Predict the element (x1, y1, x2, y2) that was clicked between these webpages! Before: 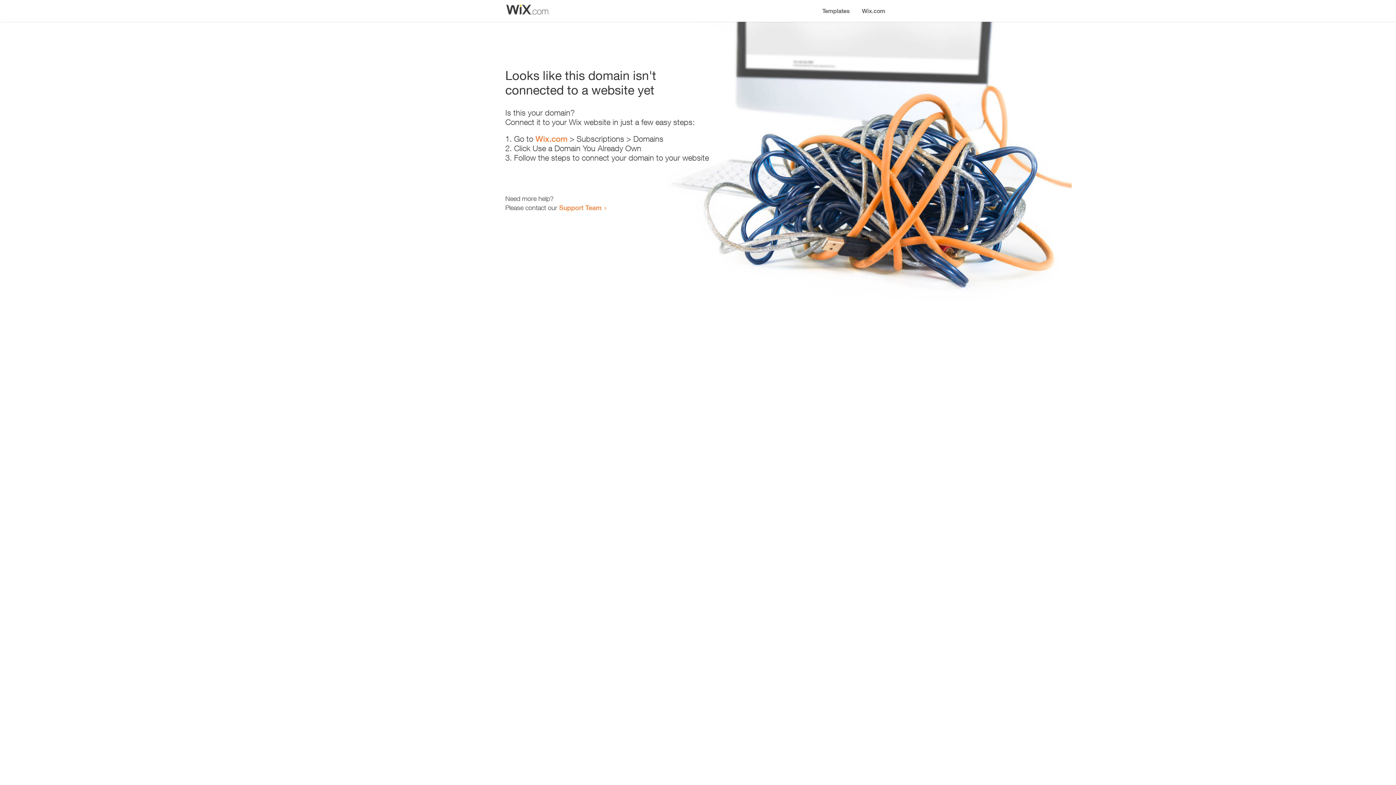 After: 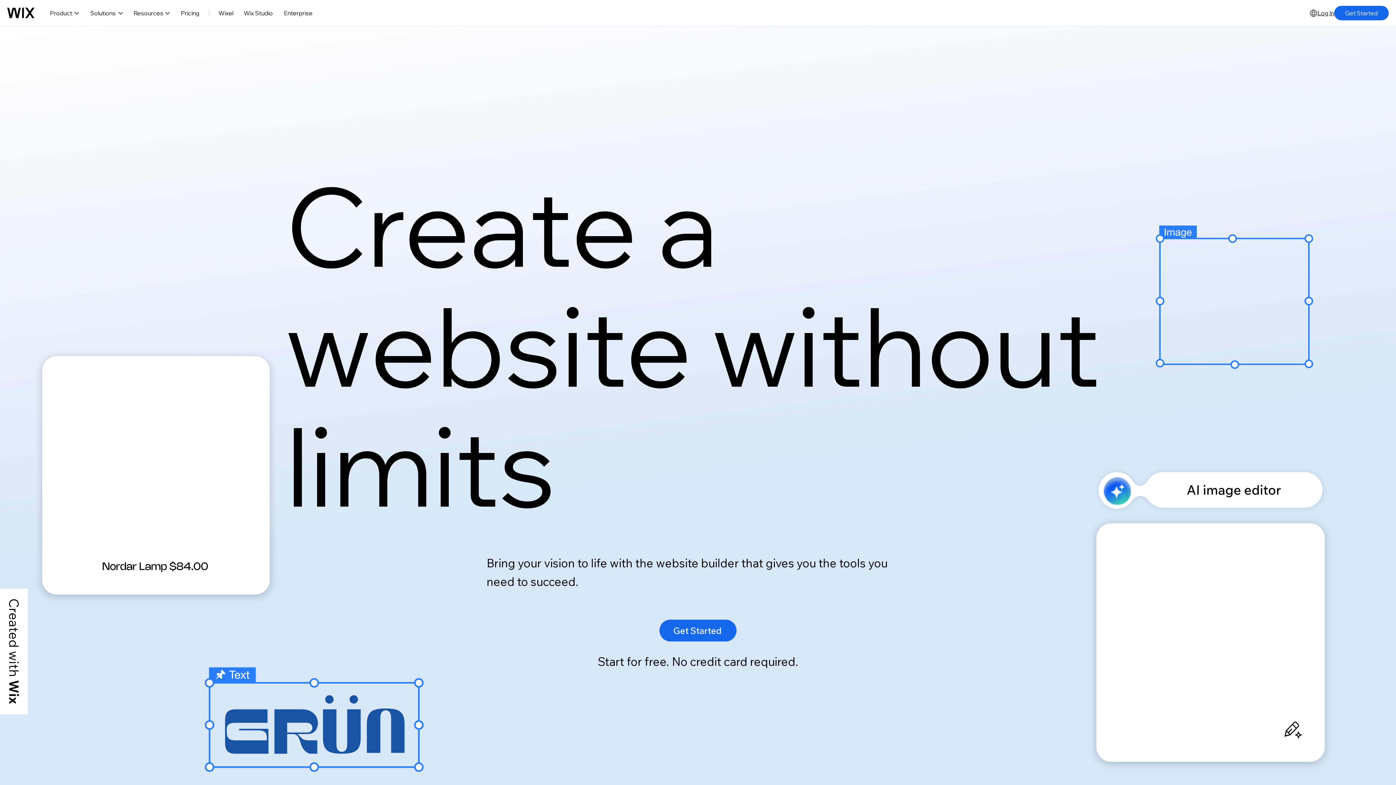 Action: label: Wix.com bbox: (856, 0, 890, 14)